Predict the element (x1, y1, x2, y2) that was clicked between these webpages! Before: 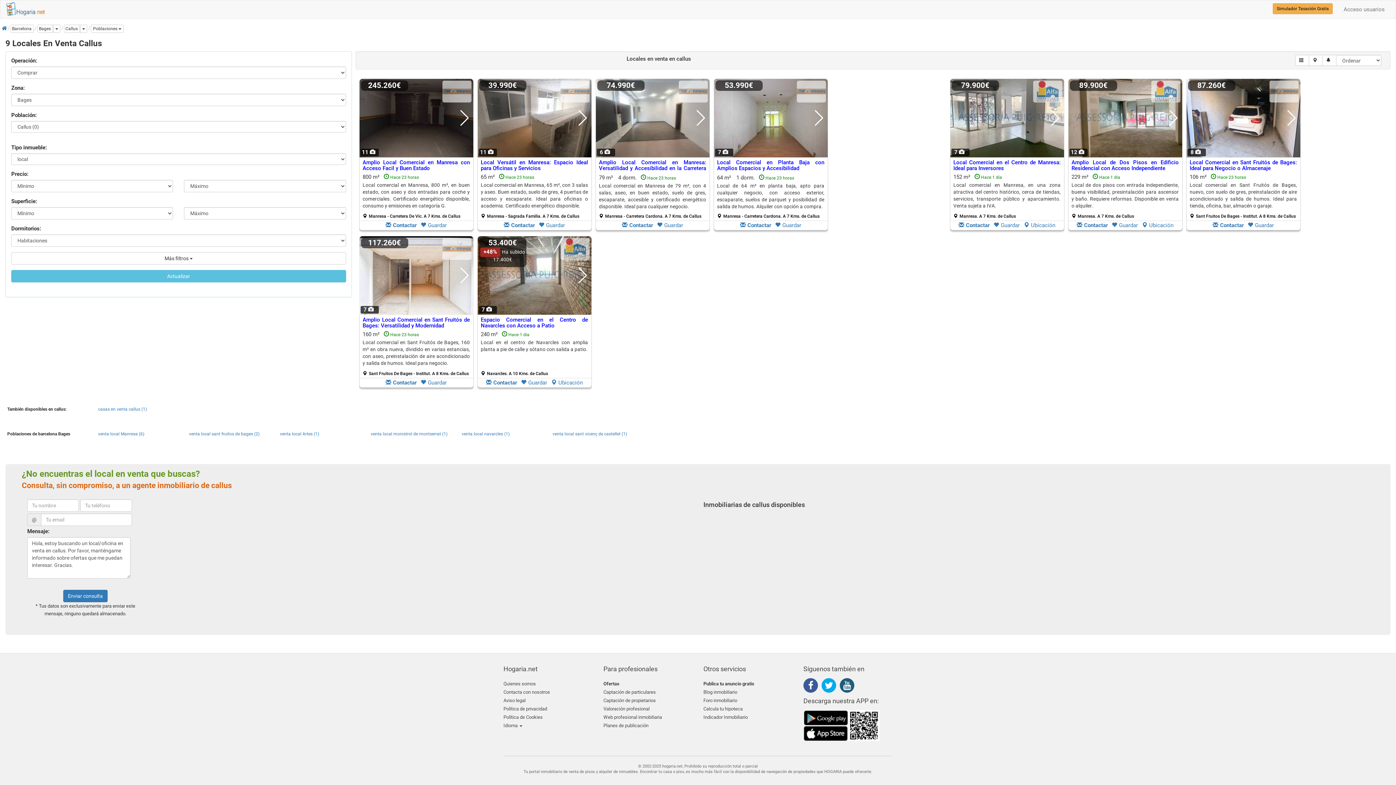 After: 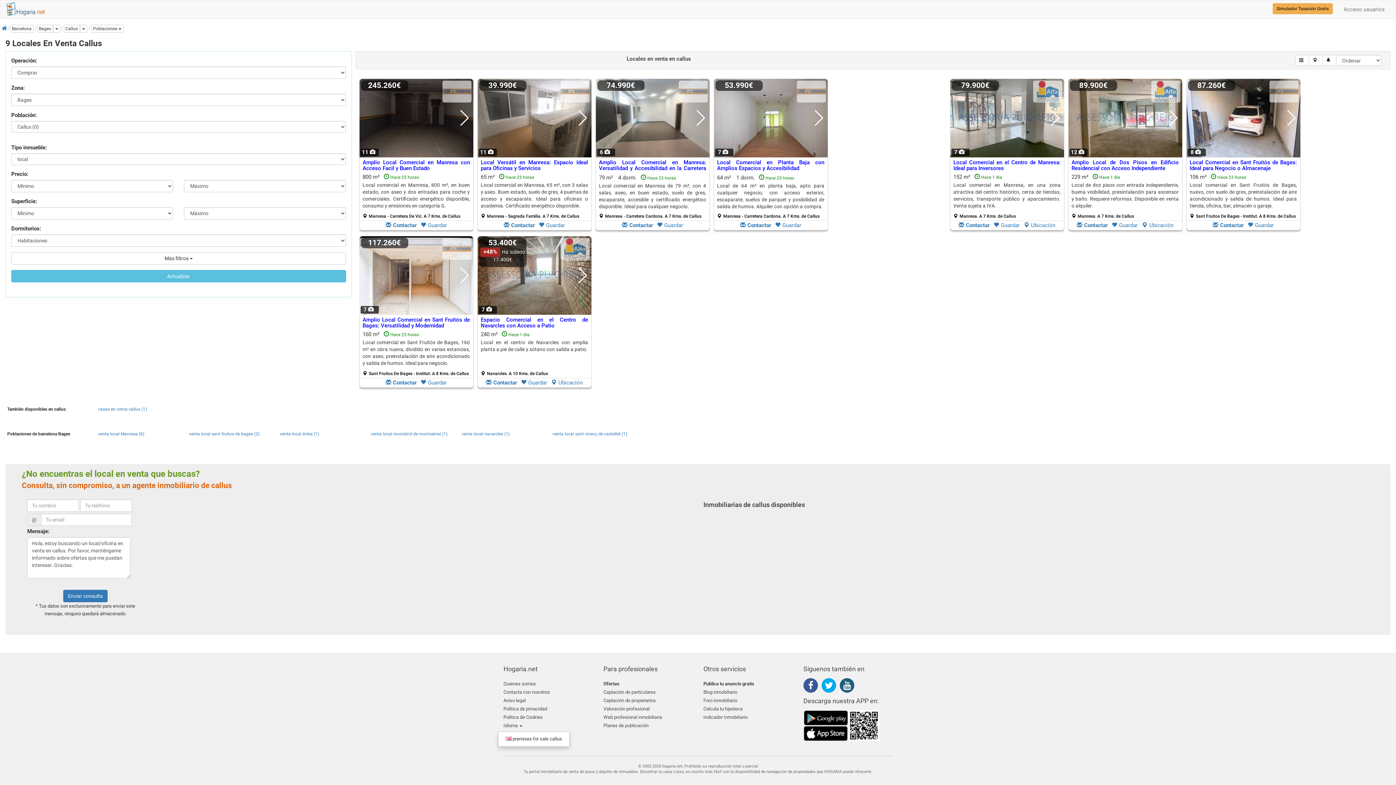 Action: bbox: (503, 722, 592, 731) label: Idioma 